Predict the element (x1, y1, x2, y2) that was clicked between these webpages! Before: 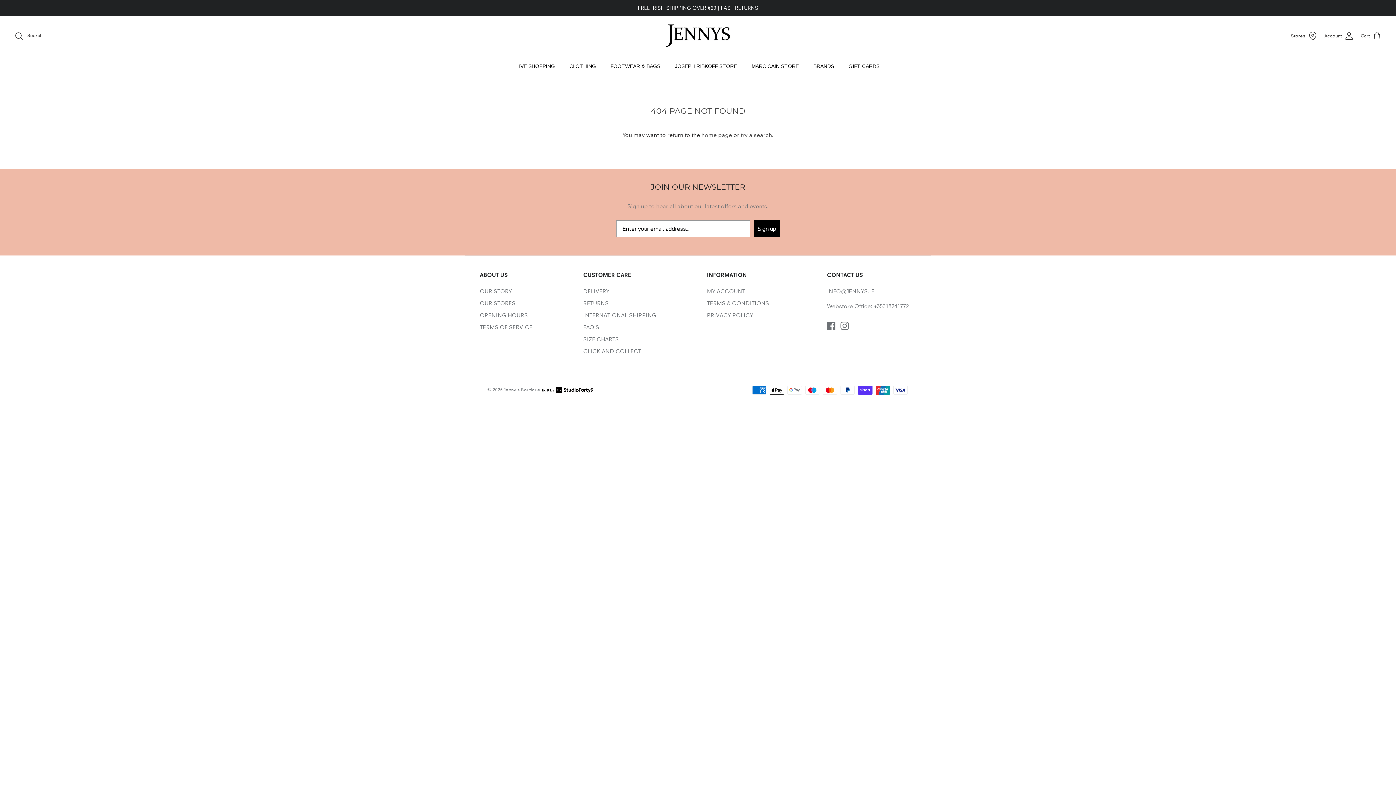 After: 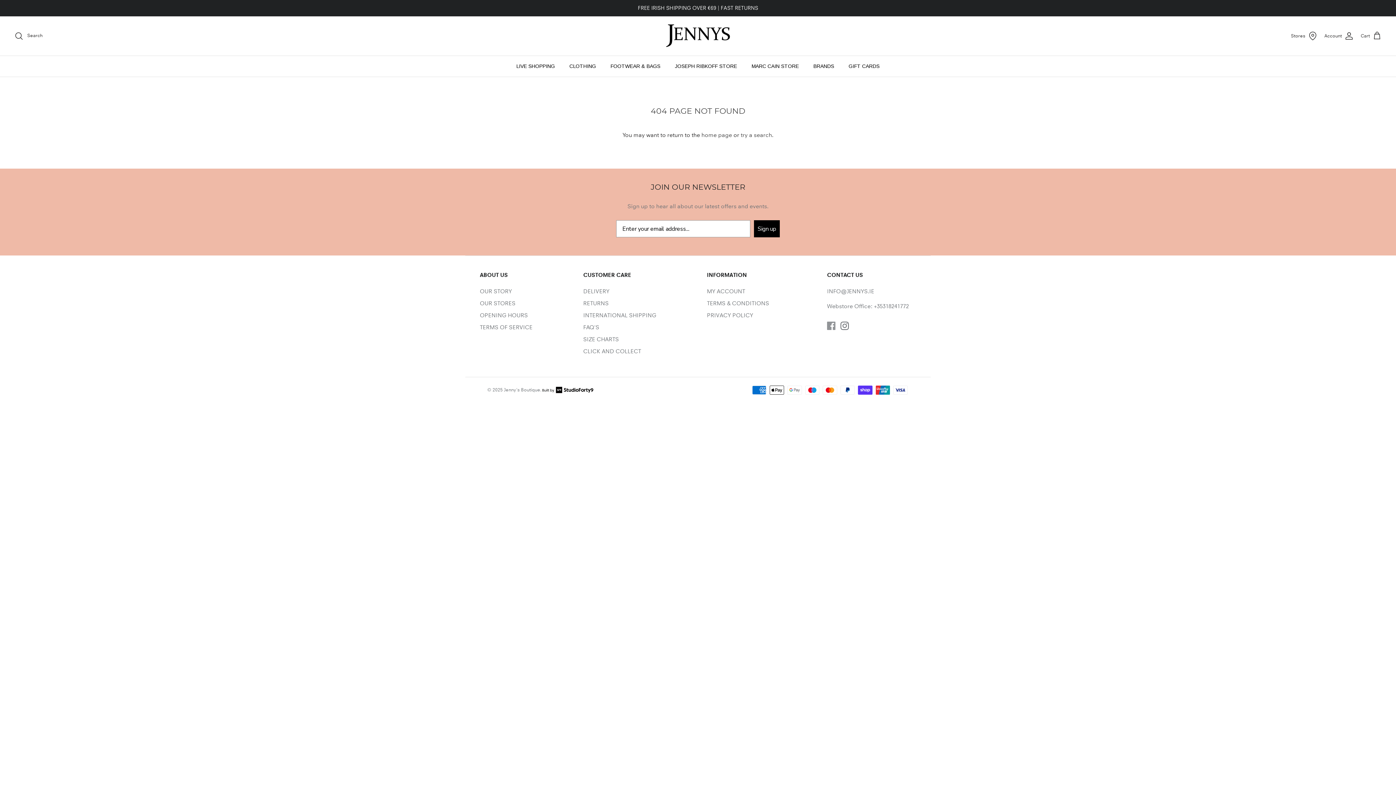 Action: label: Facebook bbox: (827, 321, 835, 330)